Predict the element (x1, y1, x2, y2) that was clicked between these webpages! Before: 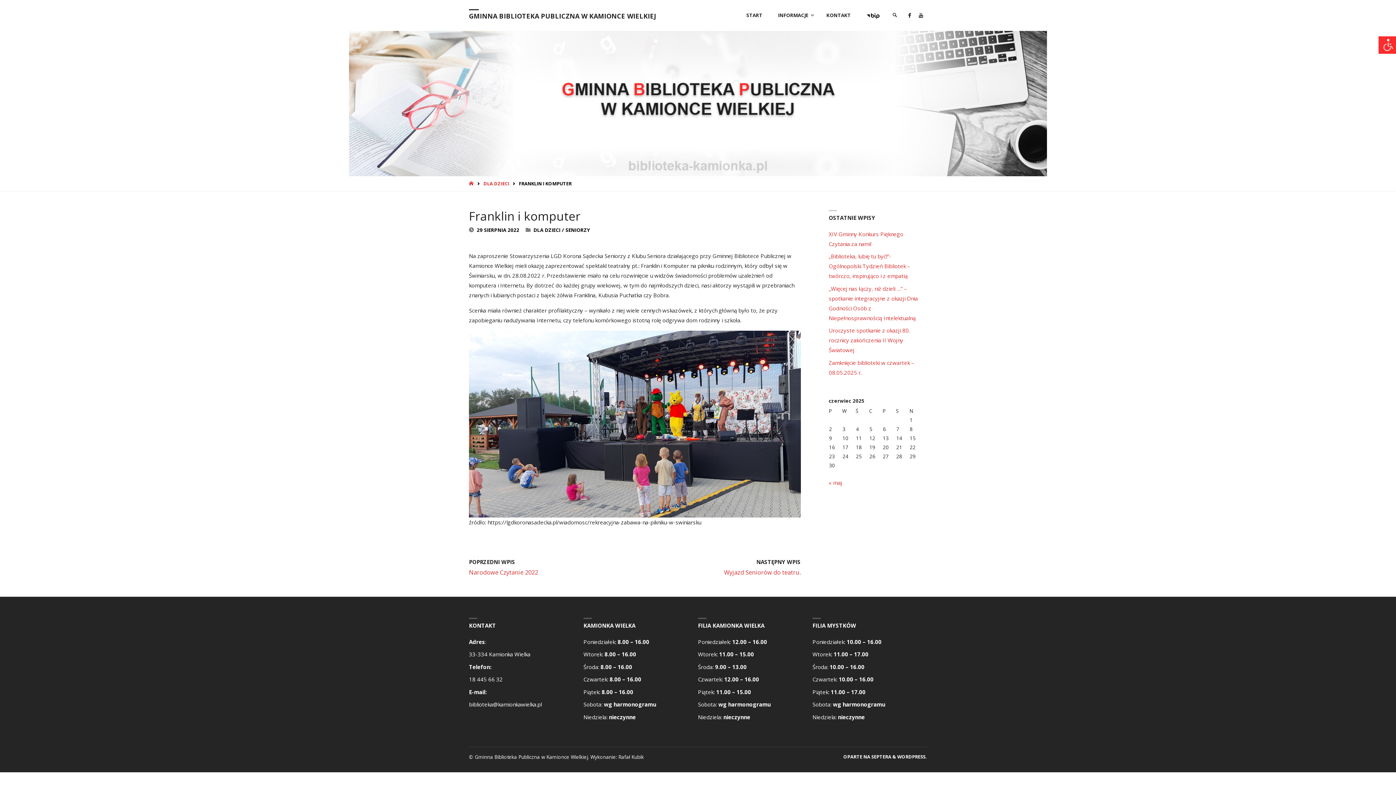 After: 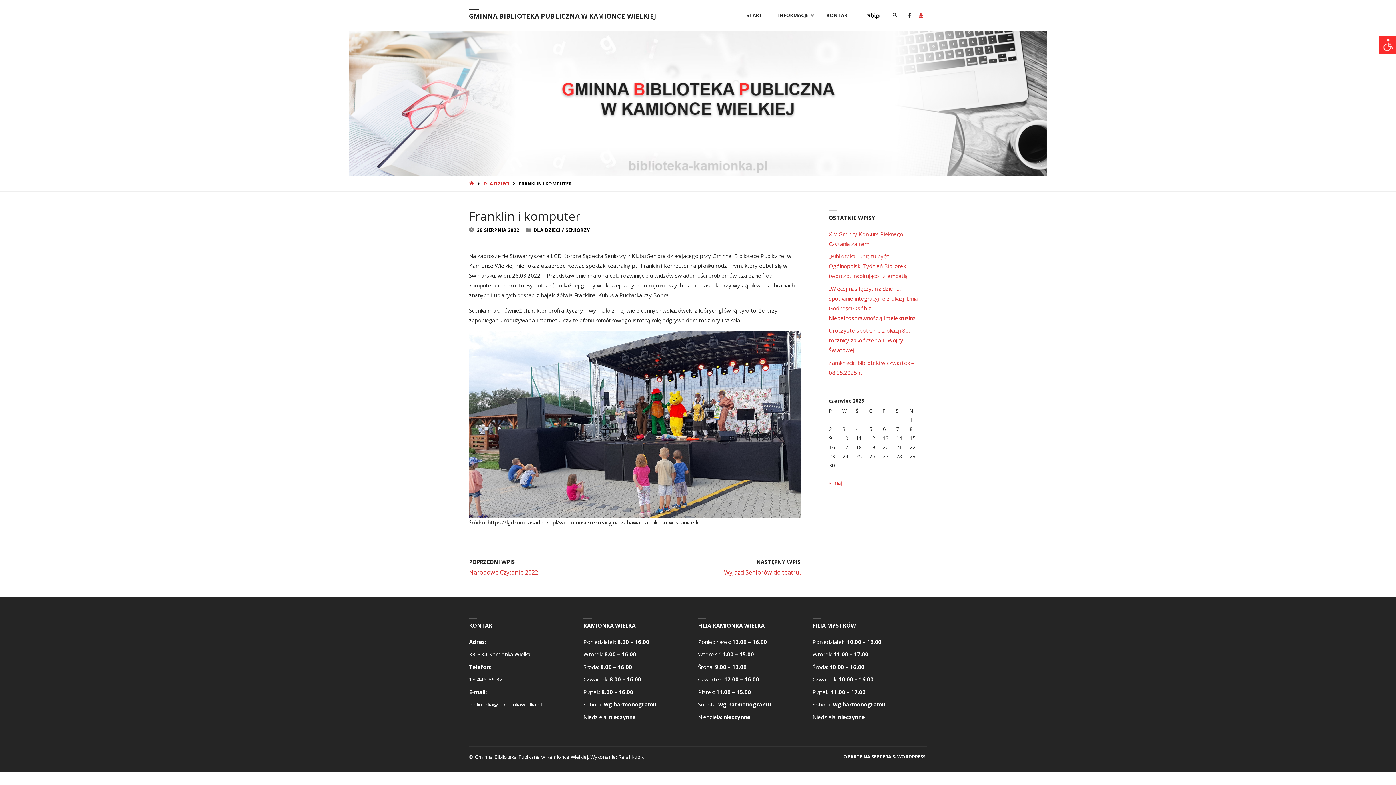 Action: bbox: (915, 0, 927, 30)